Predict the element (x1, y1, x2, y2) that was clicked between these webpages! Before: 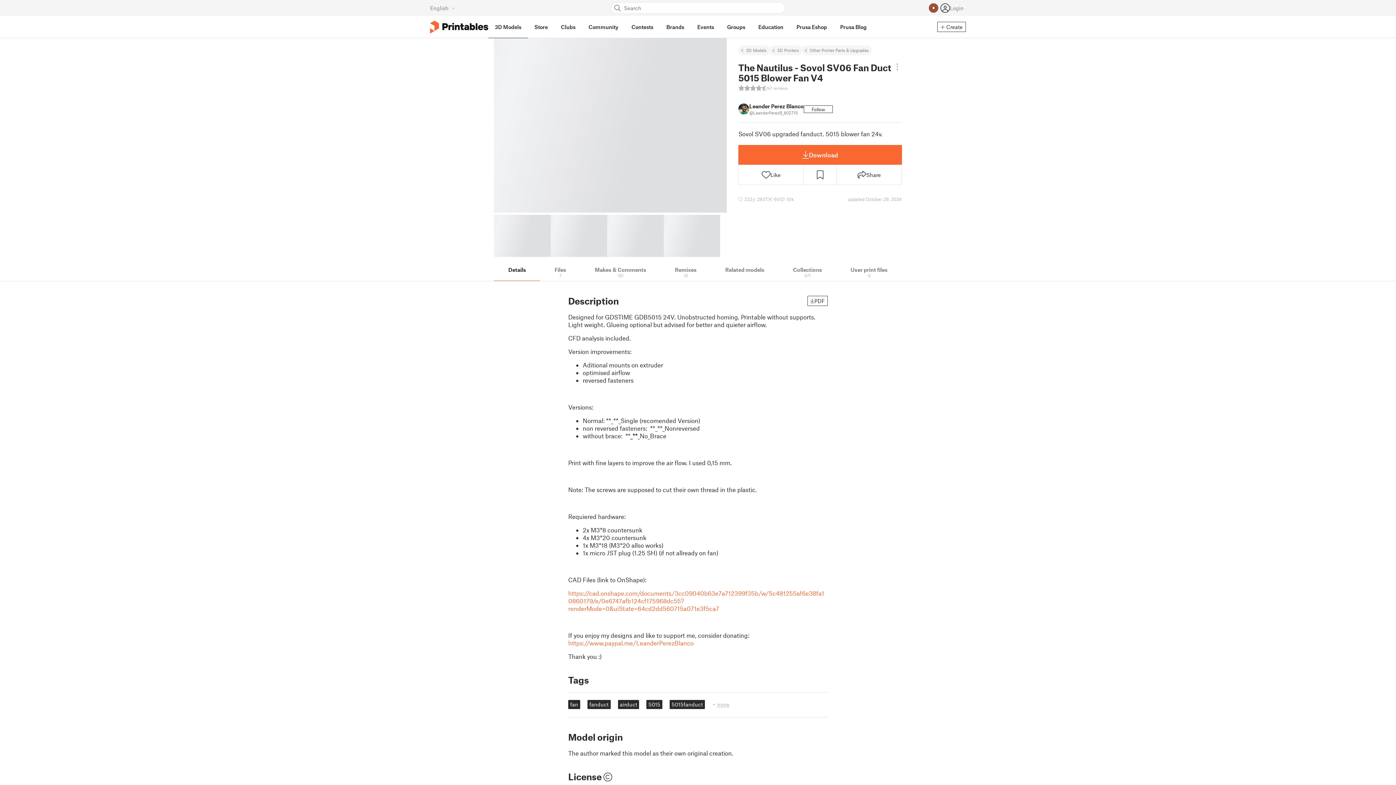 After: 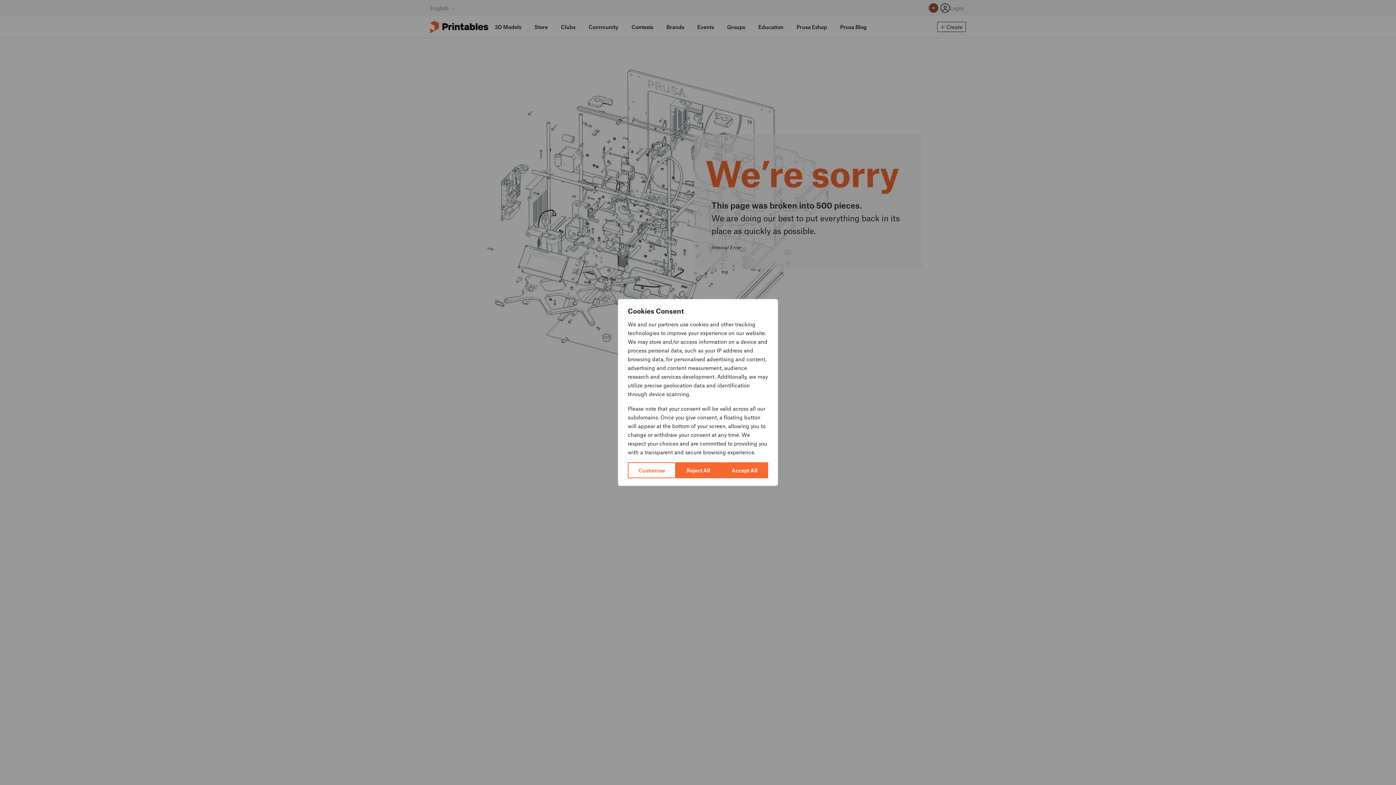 Action: bbox: (568, 700, 580, 709) label: fan